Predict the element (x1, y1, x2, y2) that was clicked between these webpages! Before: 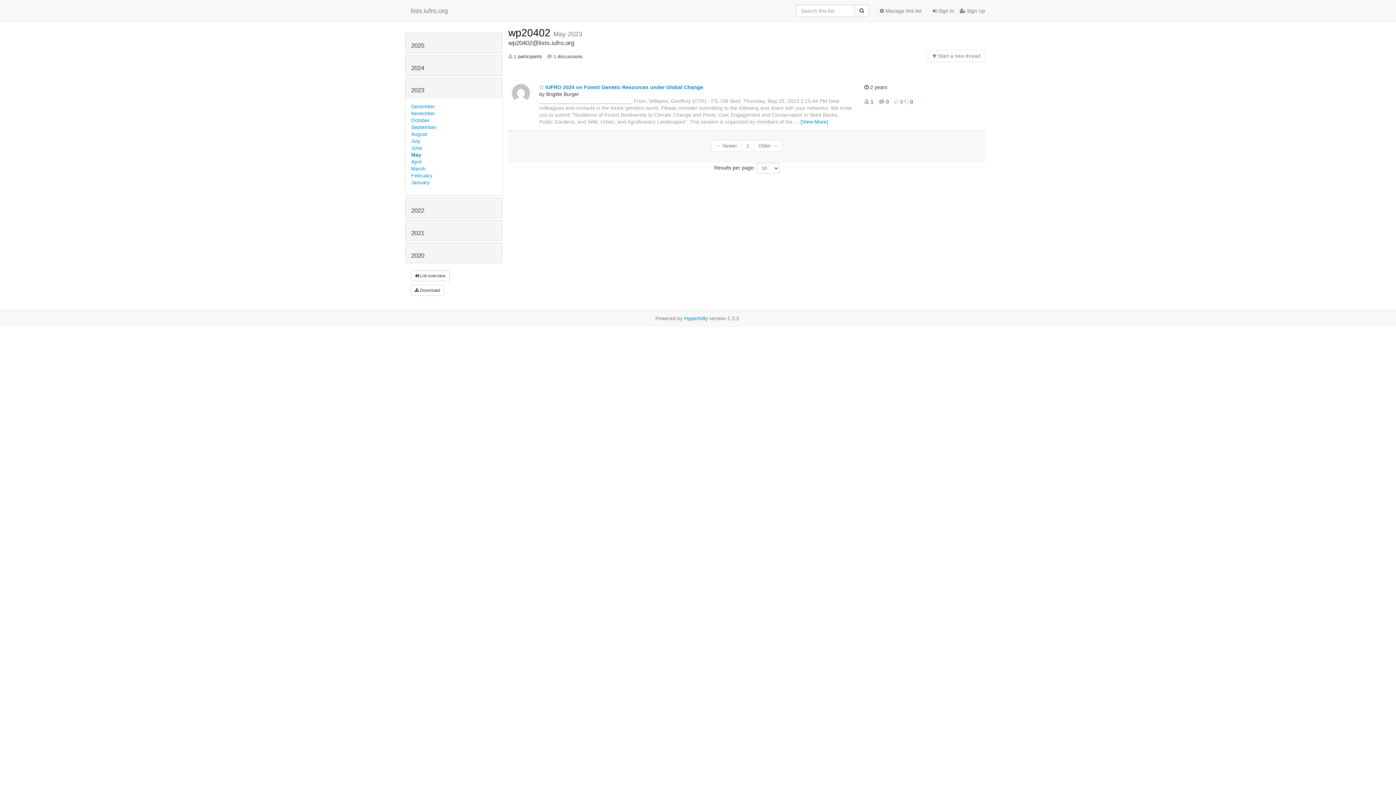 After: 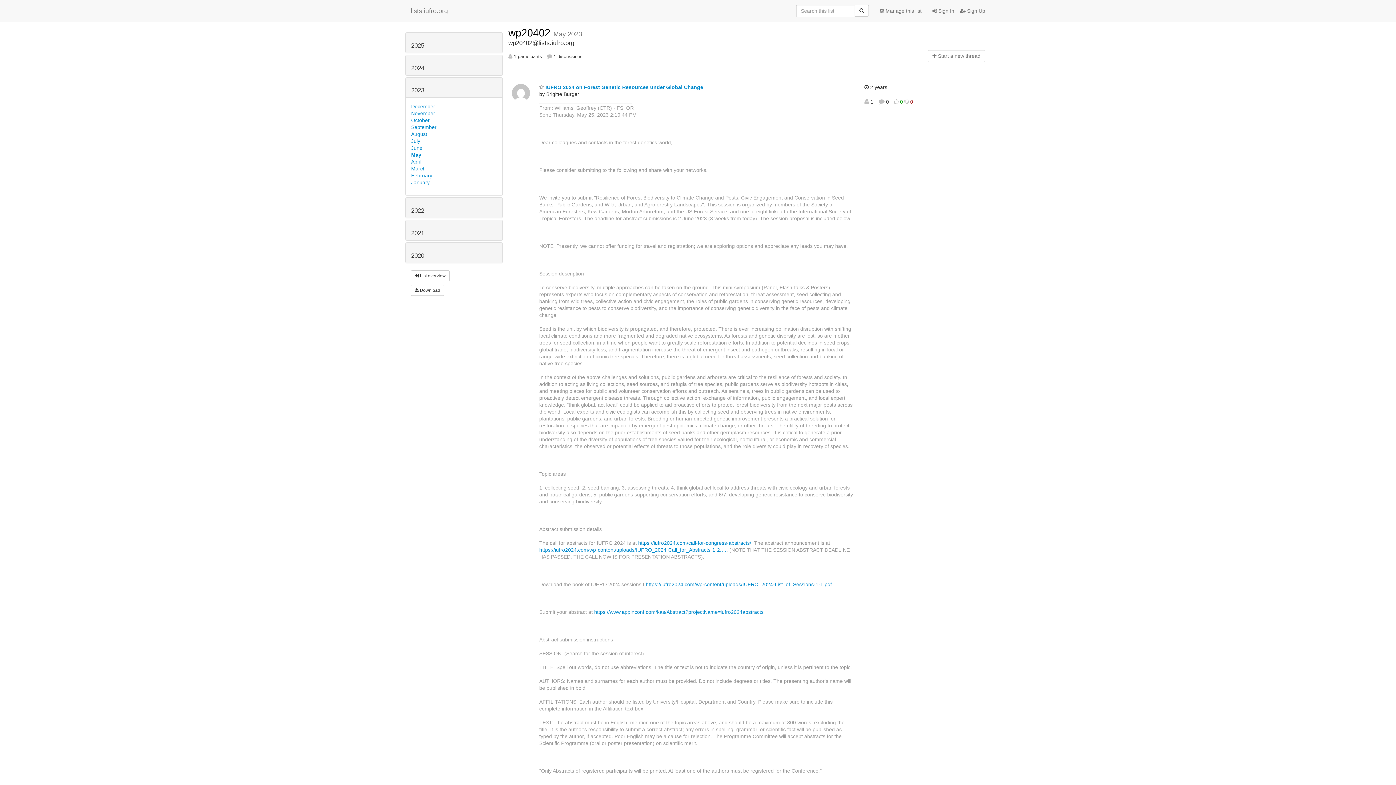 Action: label: [View More] bbox: (800, 118, 828, 124)